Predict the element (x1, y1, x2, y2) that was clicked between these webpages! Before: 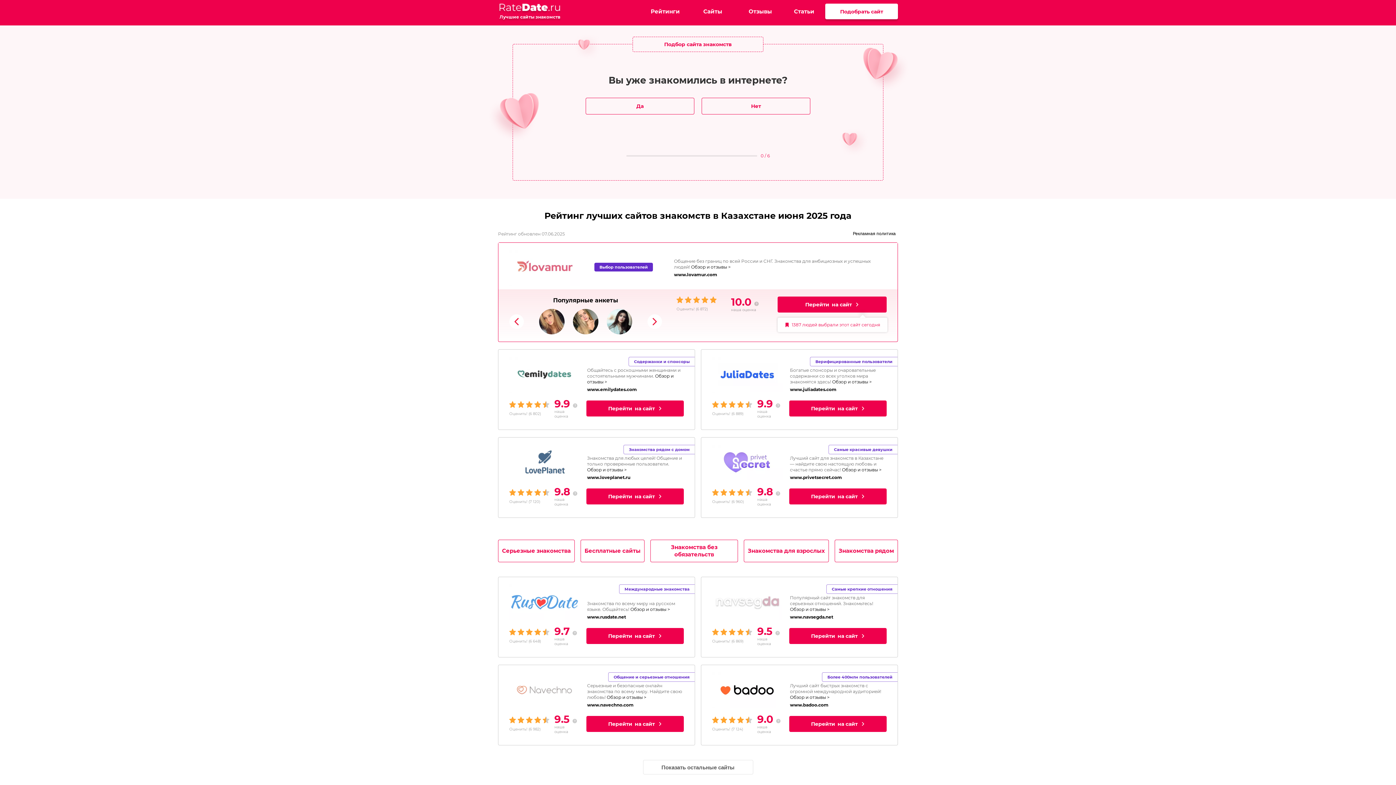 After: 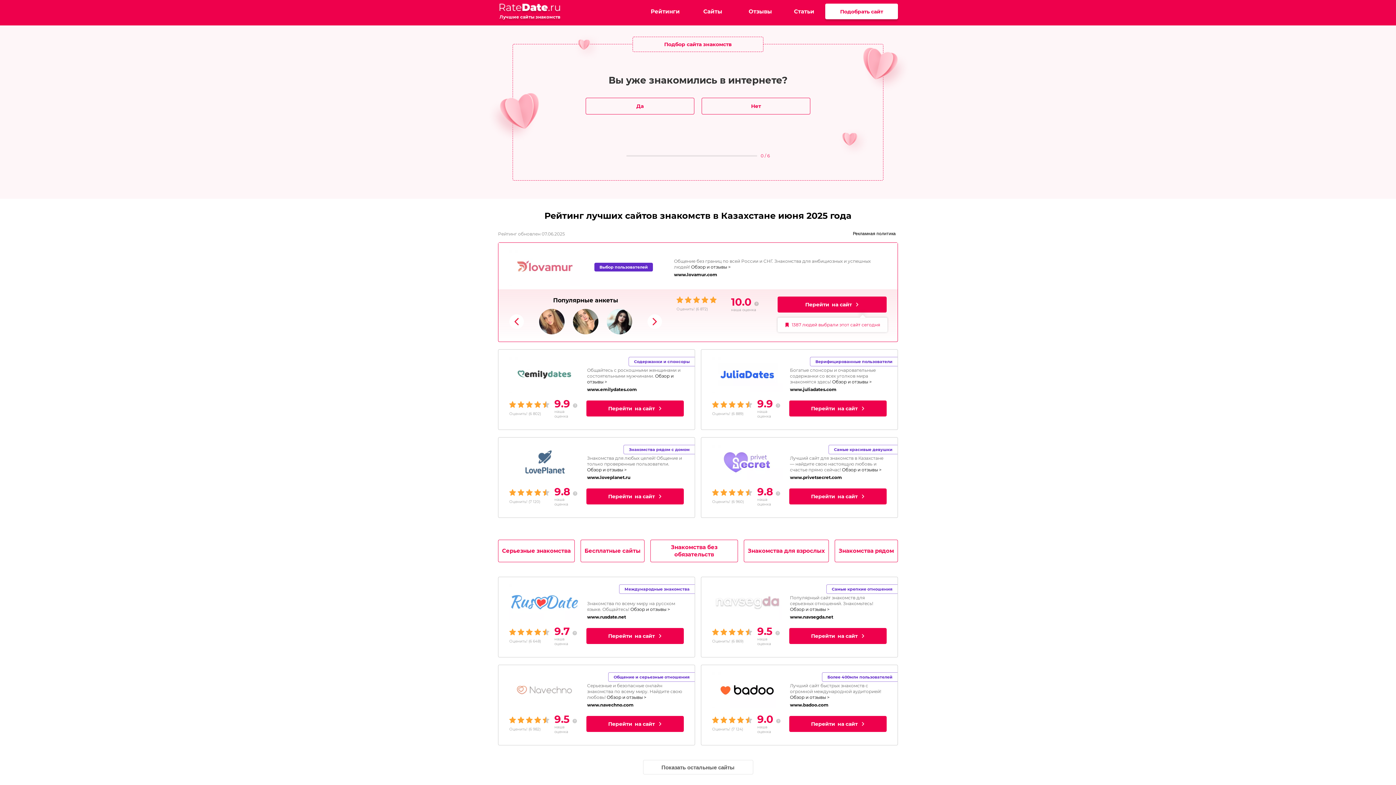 Action: bbox: (509, 672, 580, 708)